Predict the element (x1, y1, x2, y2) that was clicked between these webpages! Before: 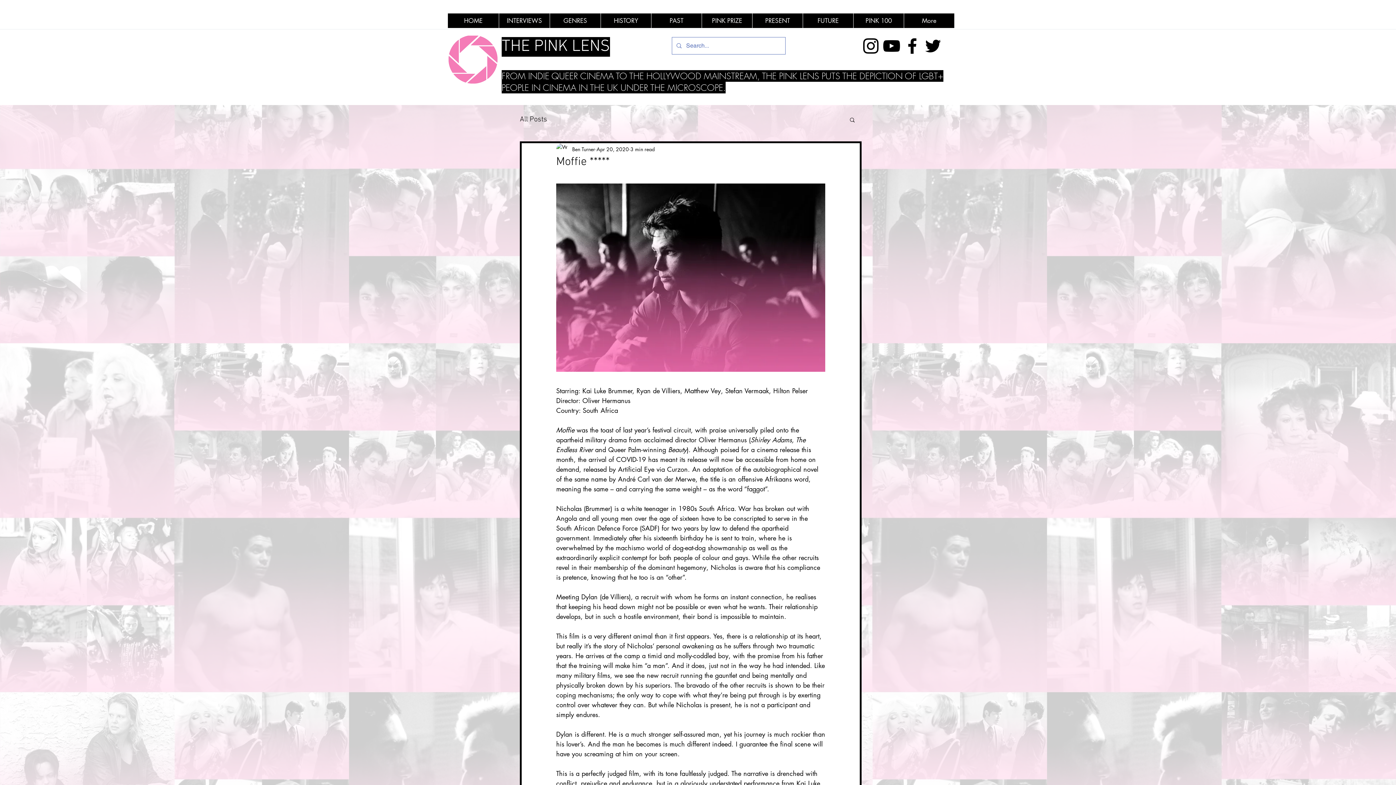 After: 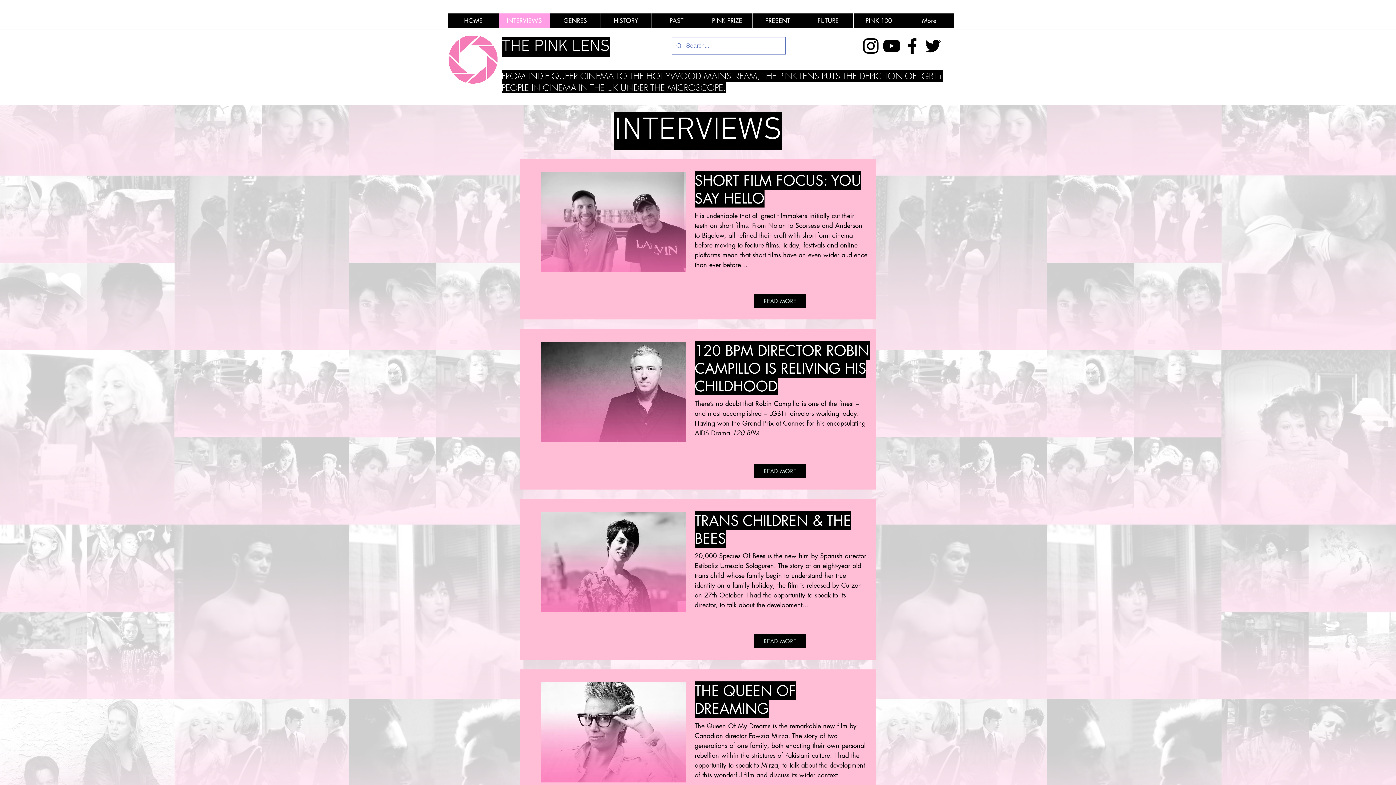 Action: label: INTERVIEWS bbox: (498, 13, 549, 28)